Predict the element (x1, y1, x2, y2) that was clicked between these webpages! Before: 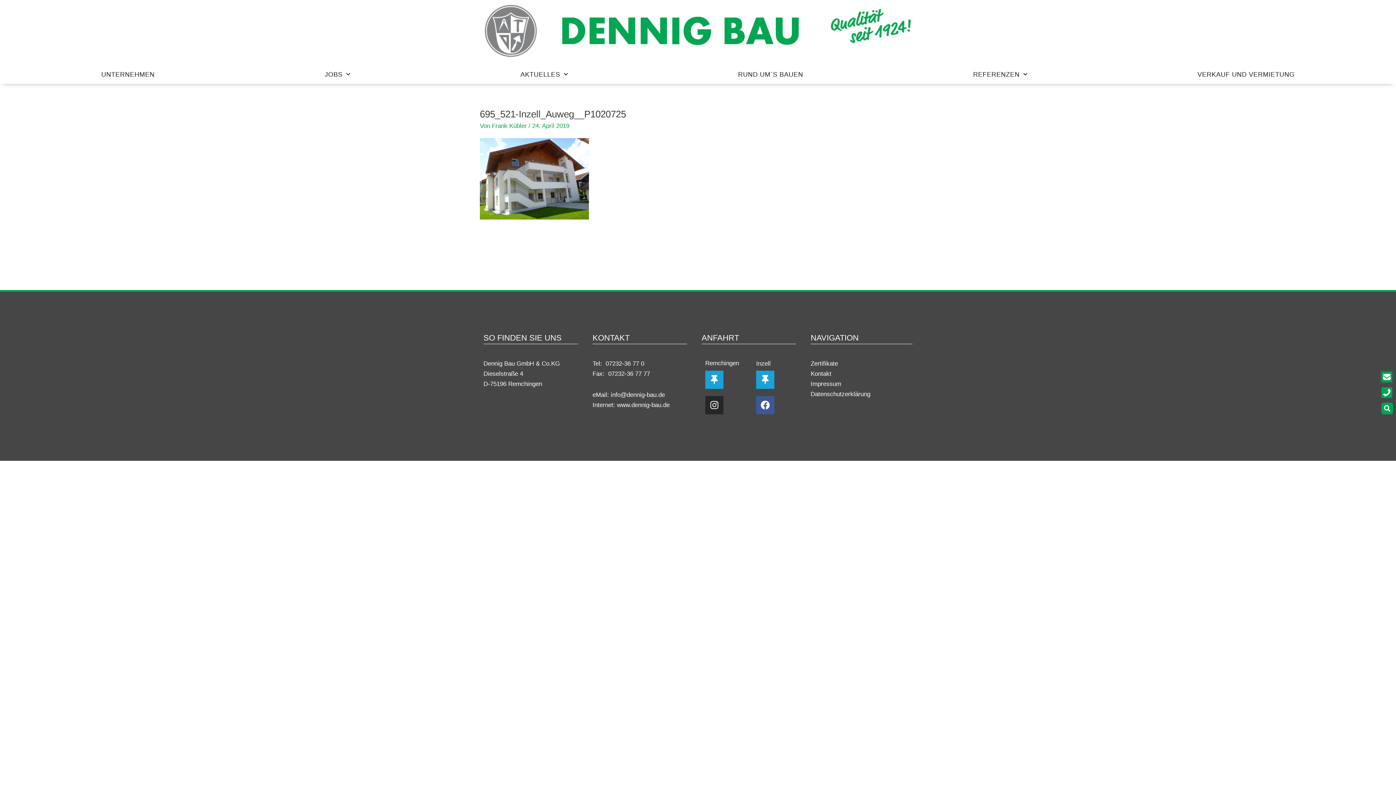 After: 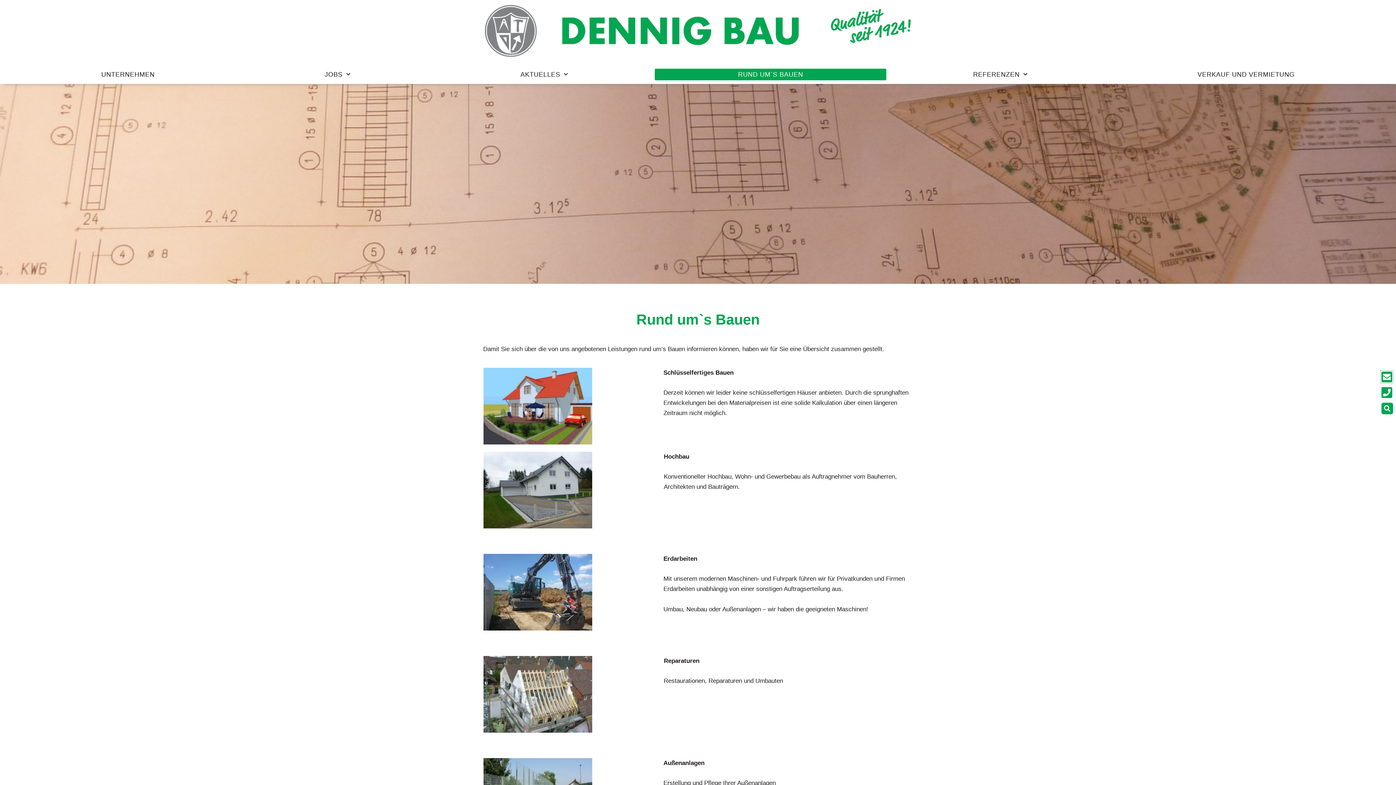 Action: bbox: (655, 68, 886, 80) label: RUND UM`S BAUEN